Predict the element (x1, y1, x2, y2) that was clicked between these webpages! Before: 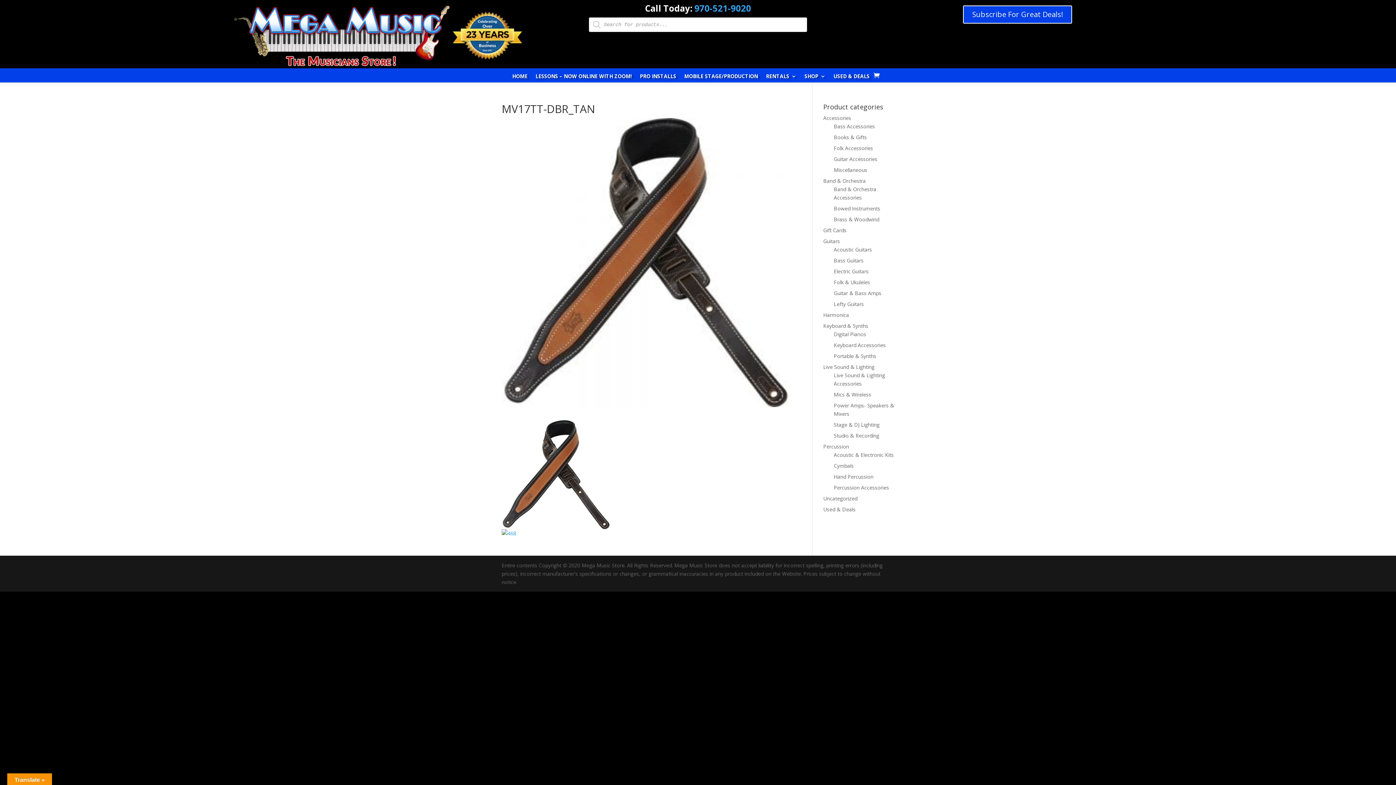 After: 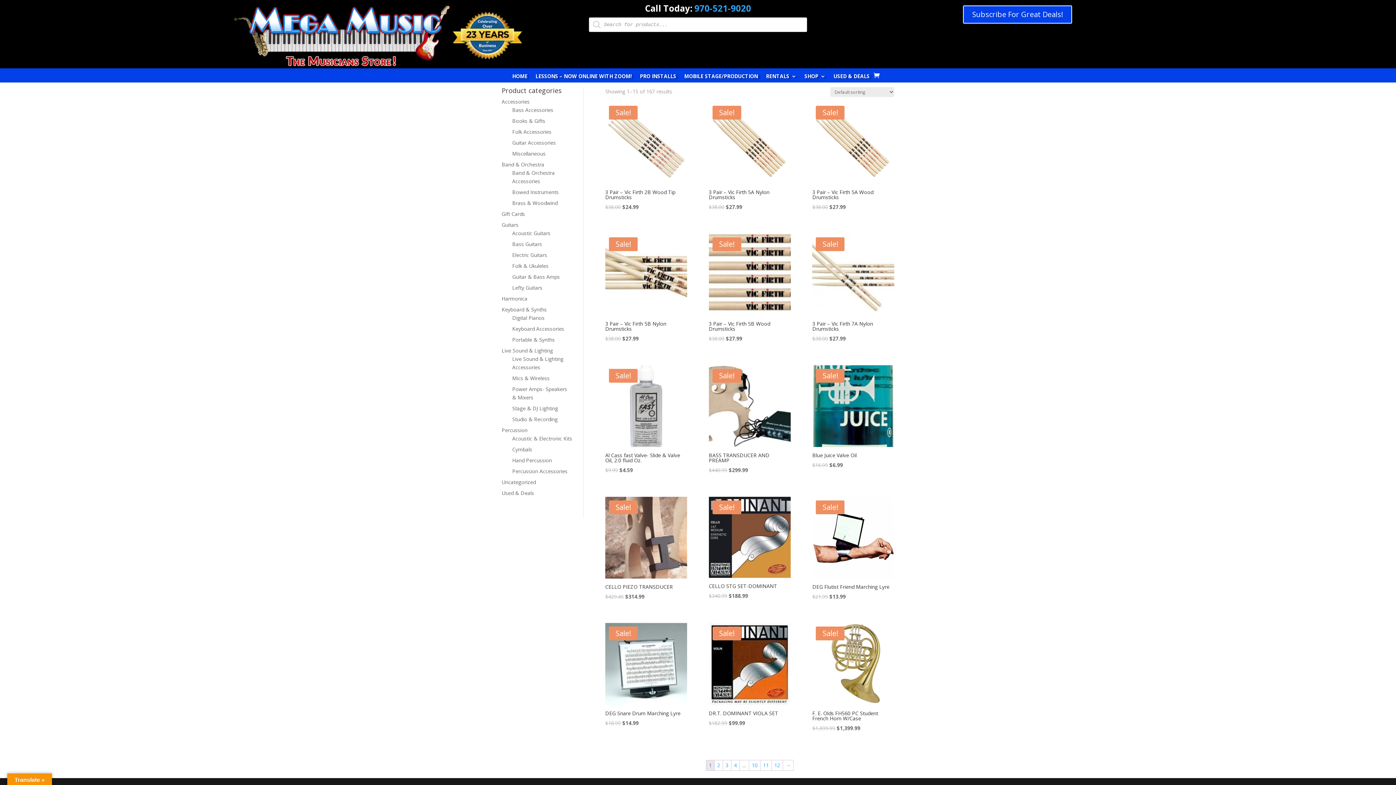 Action: bbox: (823, 177, 866, 184) label: Band & Orchestra